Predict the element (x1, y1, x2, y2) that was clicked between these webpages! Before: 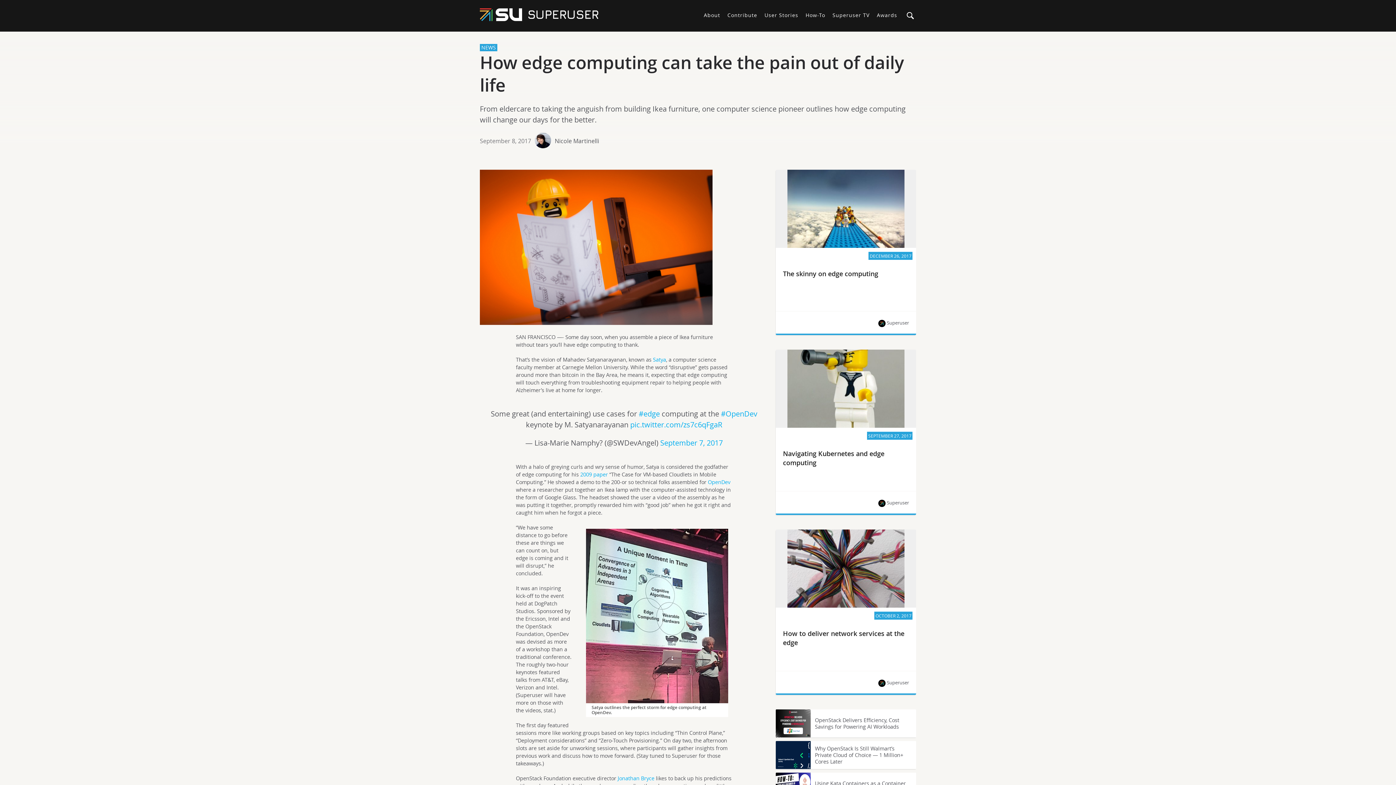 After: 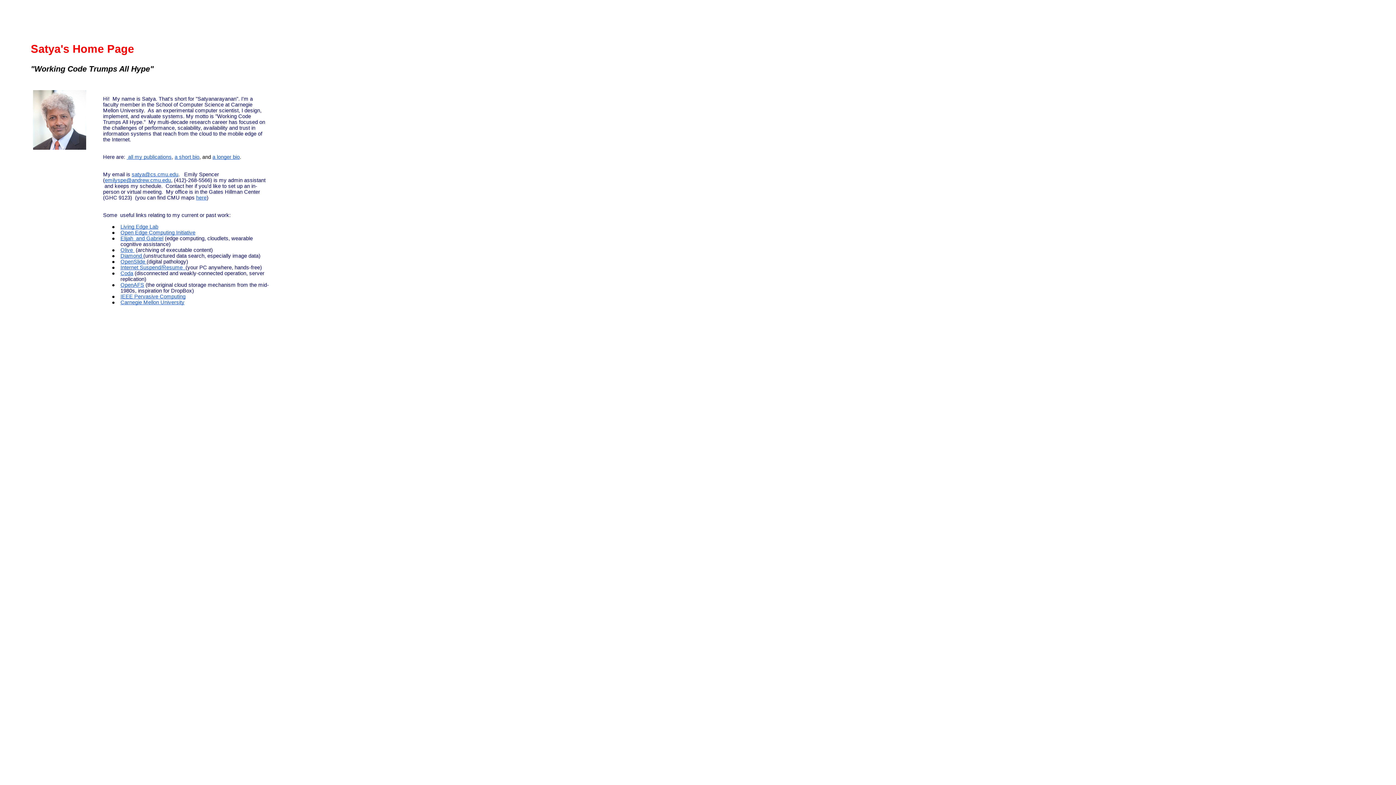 Action: bbox: (653, 356, 666, 363) label: Satya